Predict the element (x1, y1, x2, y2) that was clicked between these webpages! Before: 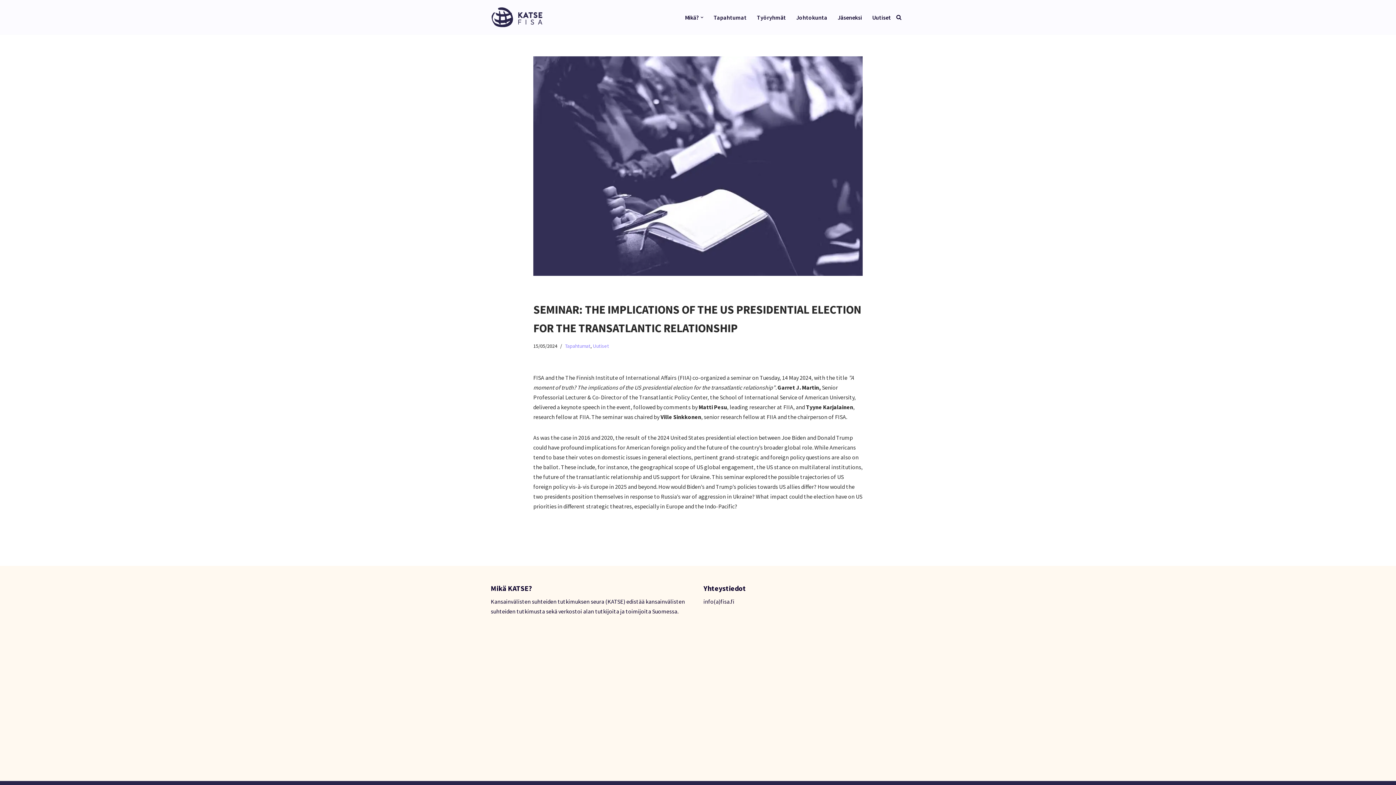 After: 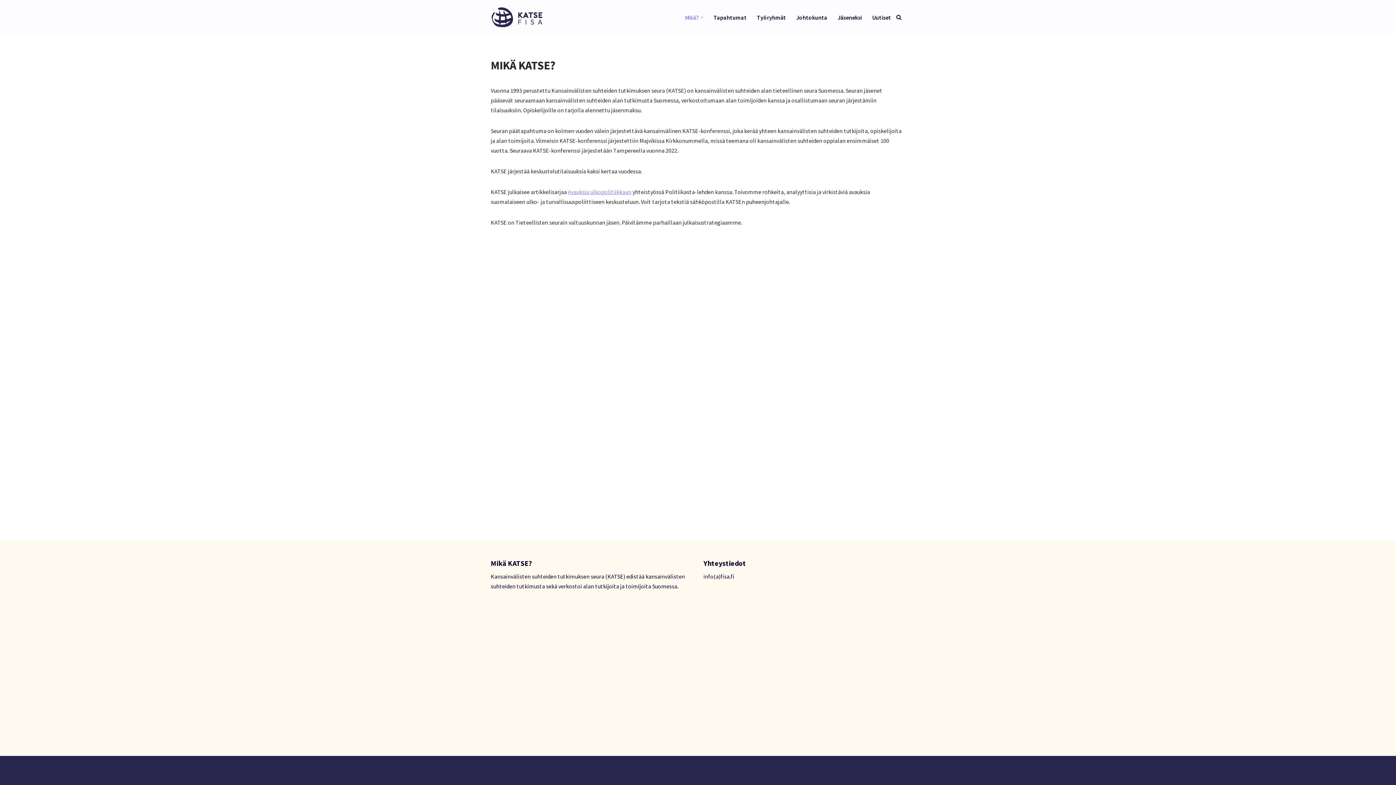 Action: bbox: (685, 12, 698, 22) label: Mikä?